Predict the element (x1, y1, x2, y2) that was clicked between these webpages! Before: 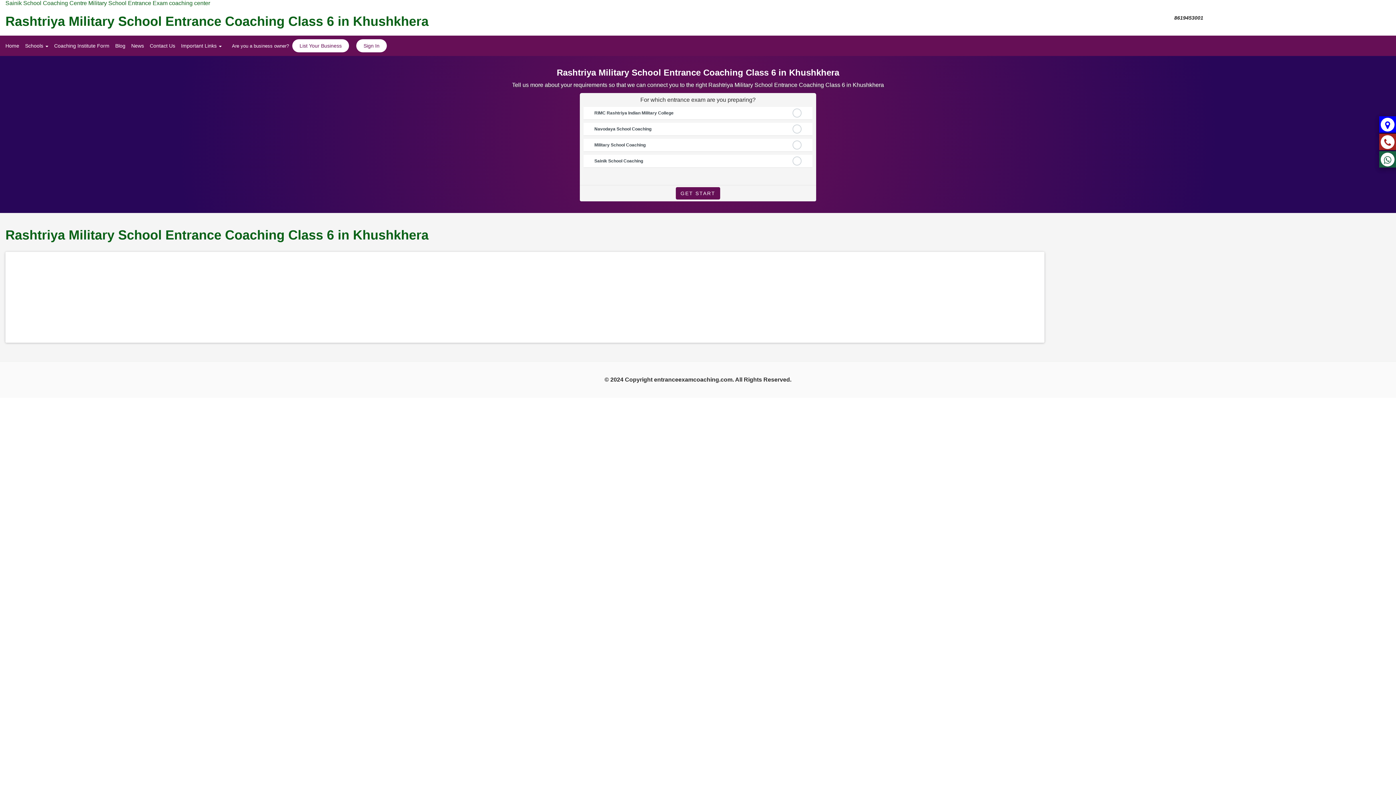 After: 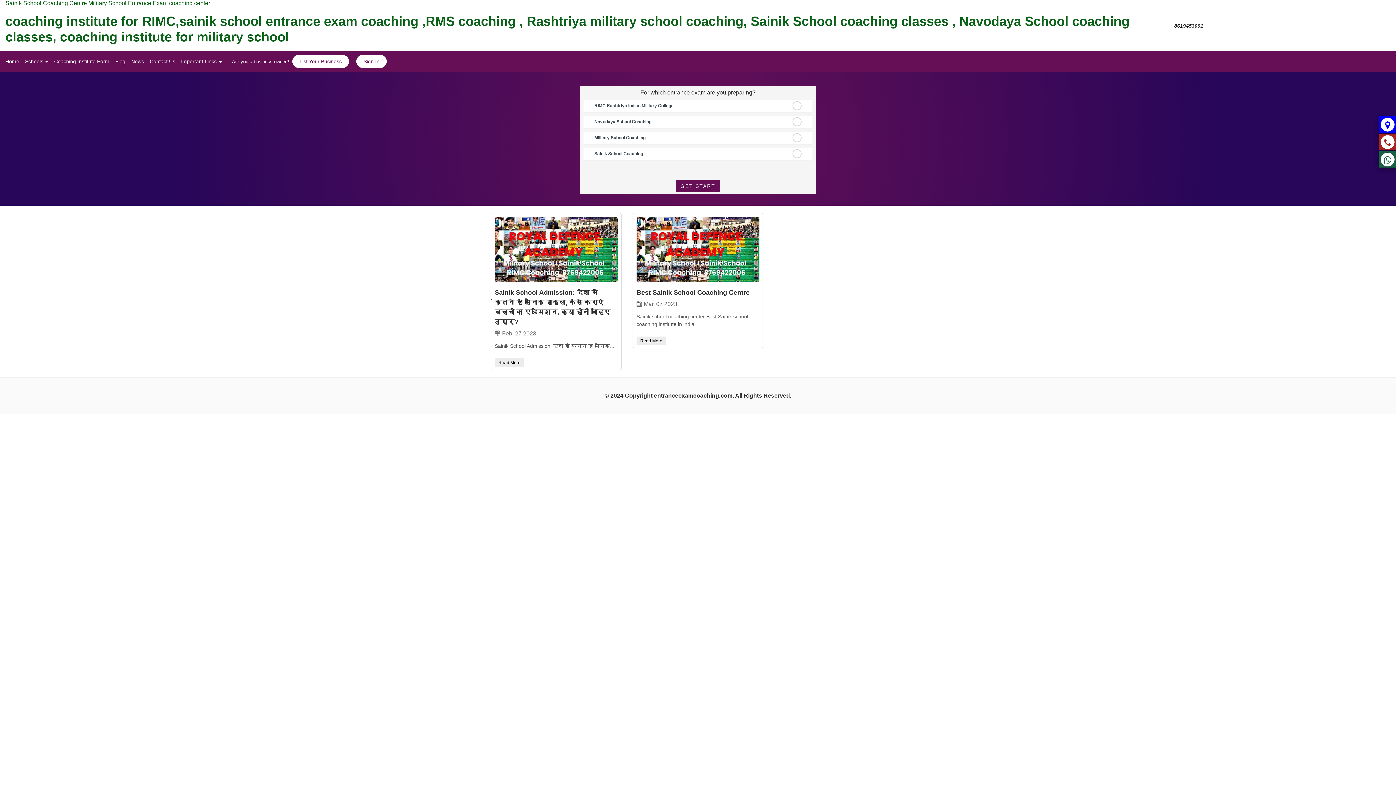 Action: bbox: (128, 35, 146, 56) label: News